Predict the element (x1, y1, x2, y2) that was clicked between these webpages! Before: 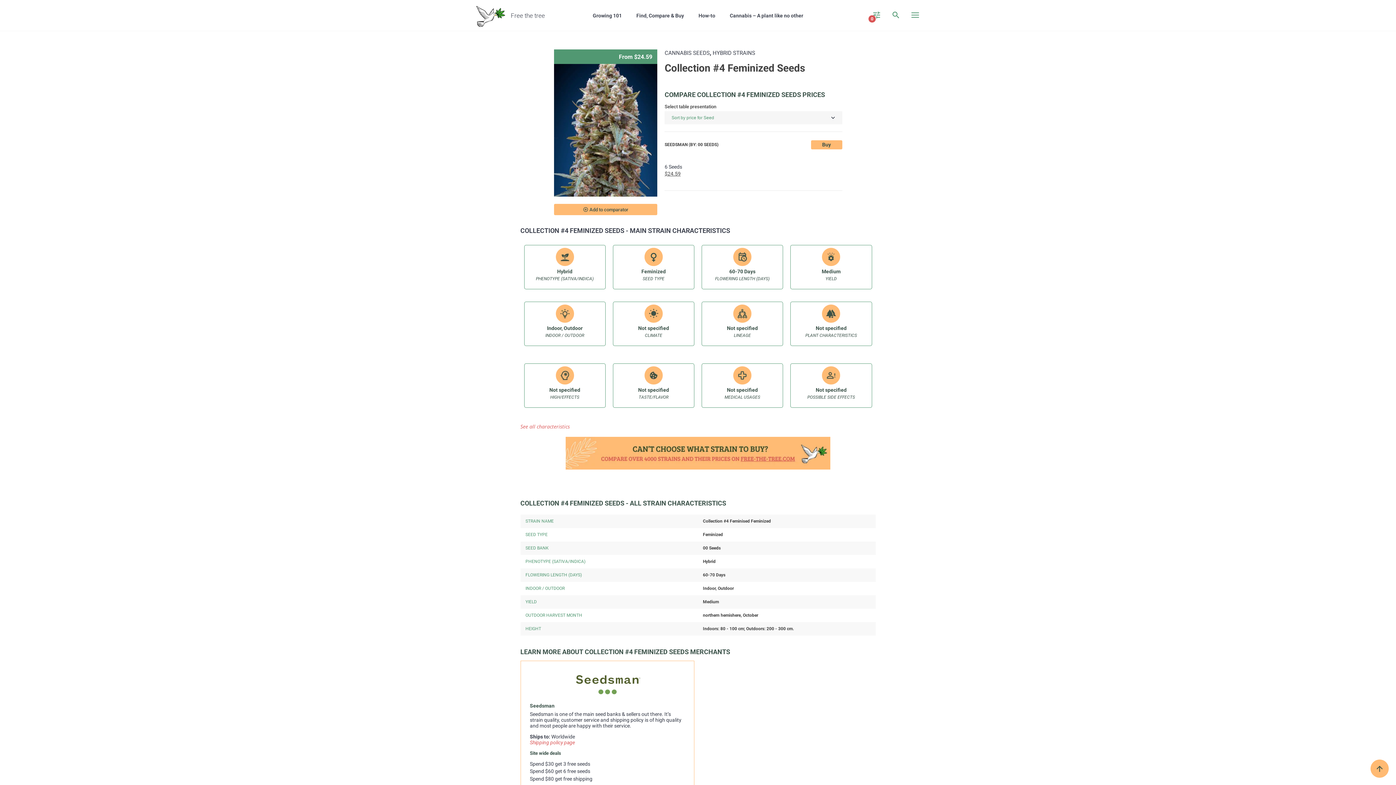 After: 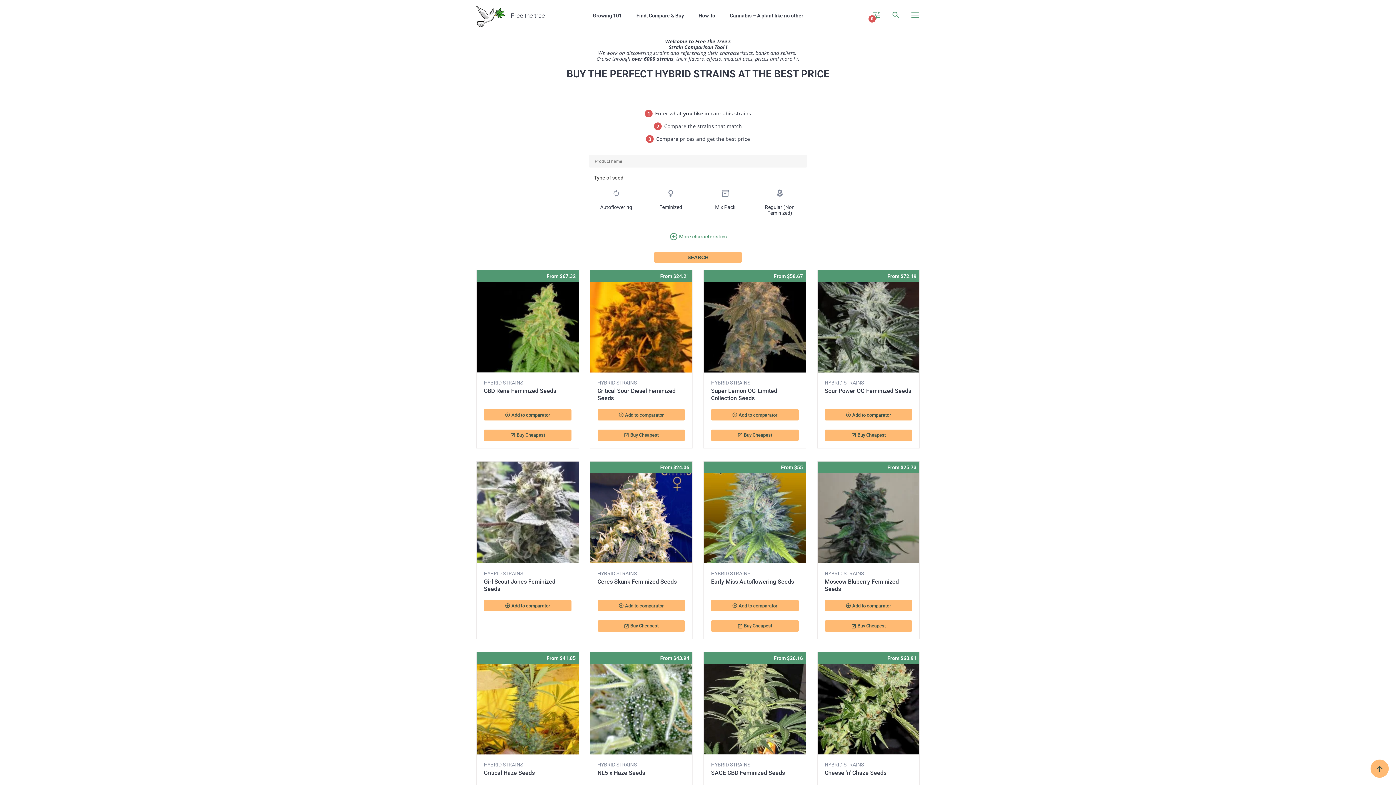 Action: label: HYBRID STRAINS bbox: (712, 49, 755, 56)